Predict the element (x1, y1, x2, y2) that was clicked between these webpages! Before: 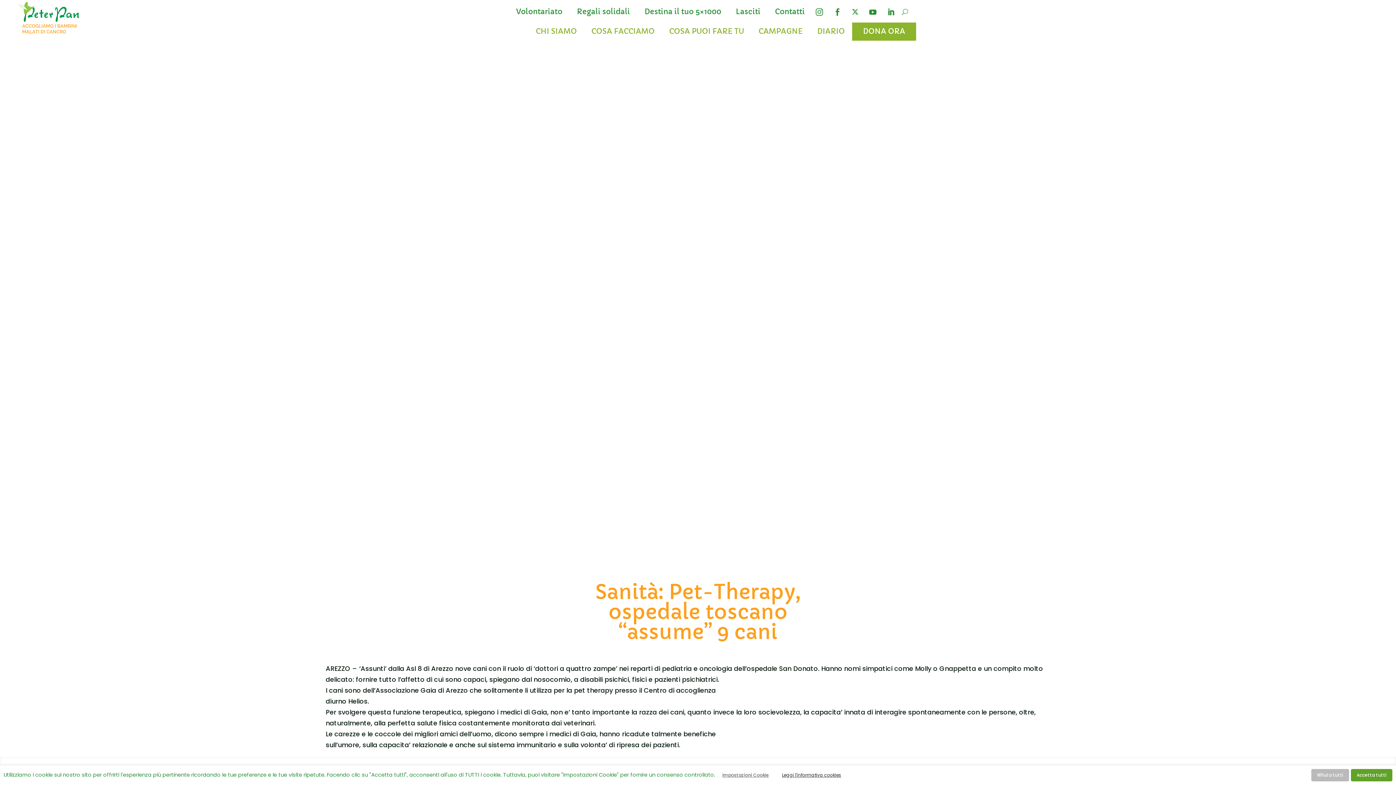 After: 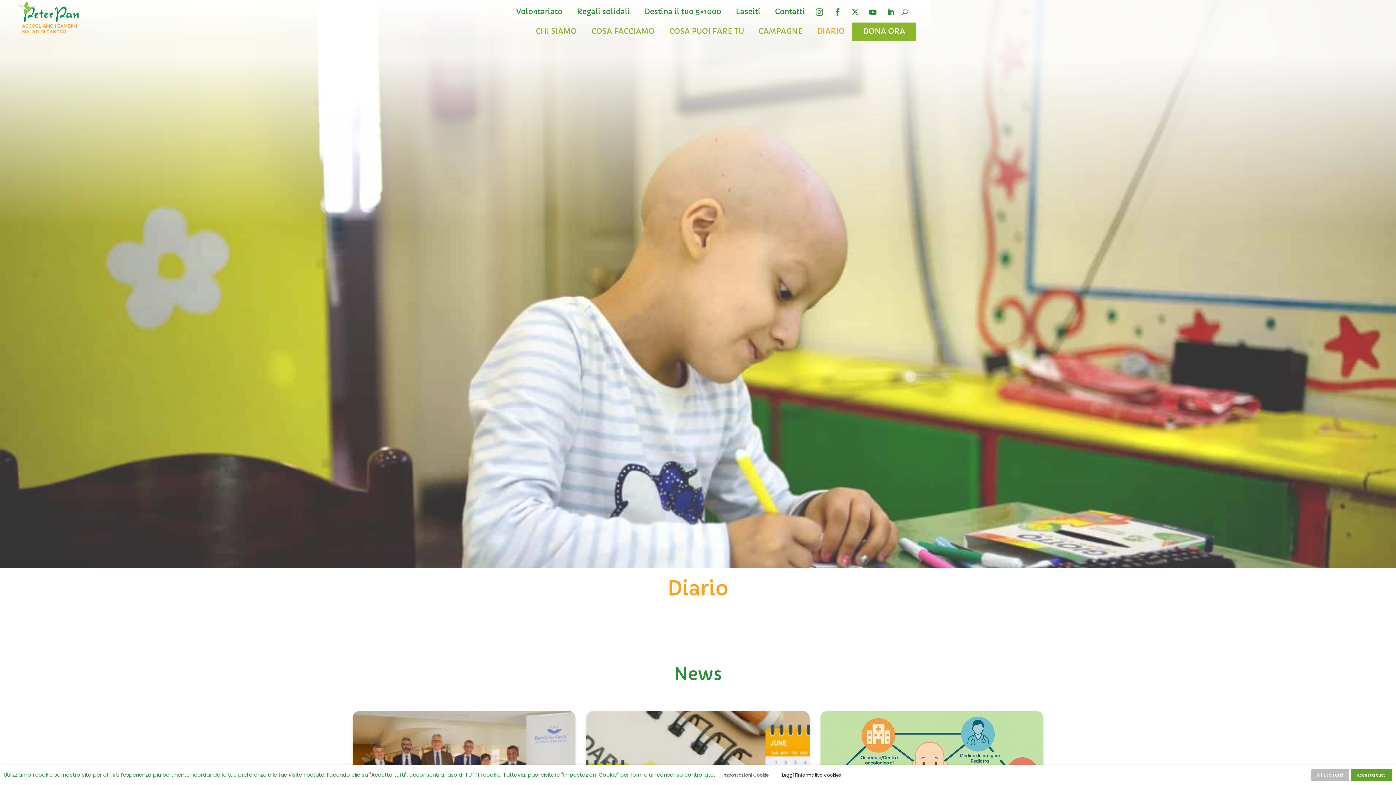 Action: label: DIARIO bbox: (810, 21, 852, 41)